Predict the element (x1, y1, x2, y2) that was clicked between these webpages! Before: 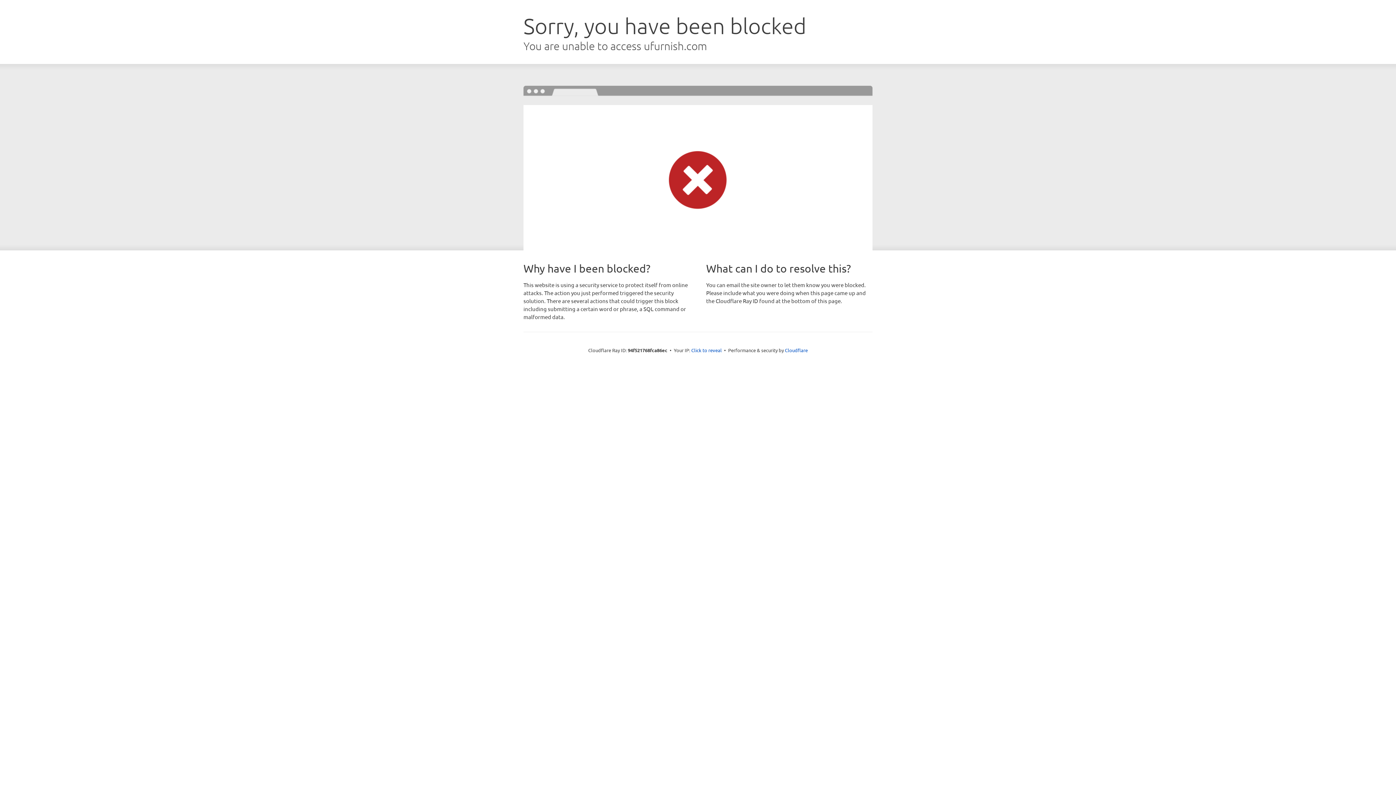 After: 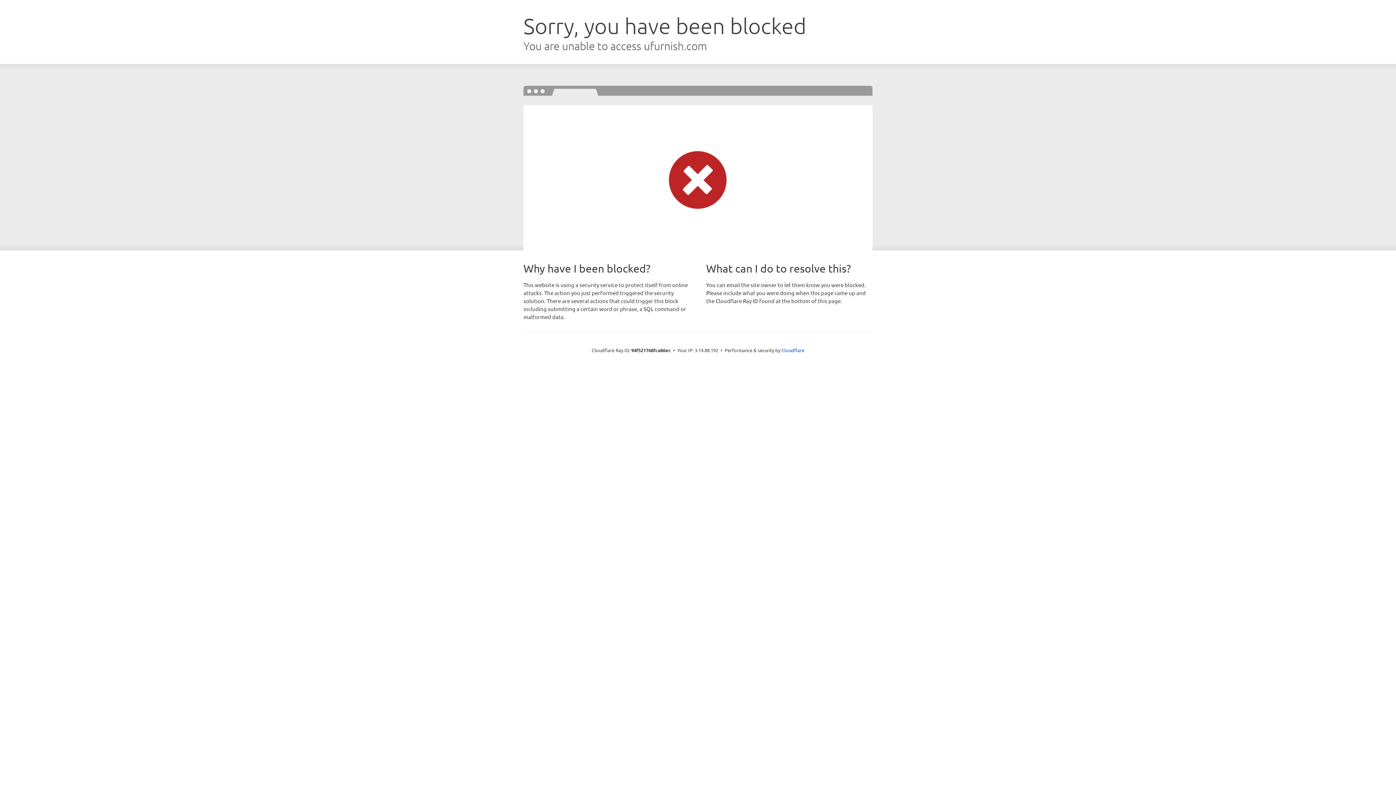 Action: bbox: (691, 346, 722, 353) label: Click to reveal